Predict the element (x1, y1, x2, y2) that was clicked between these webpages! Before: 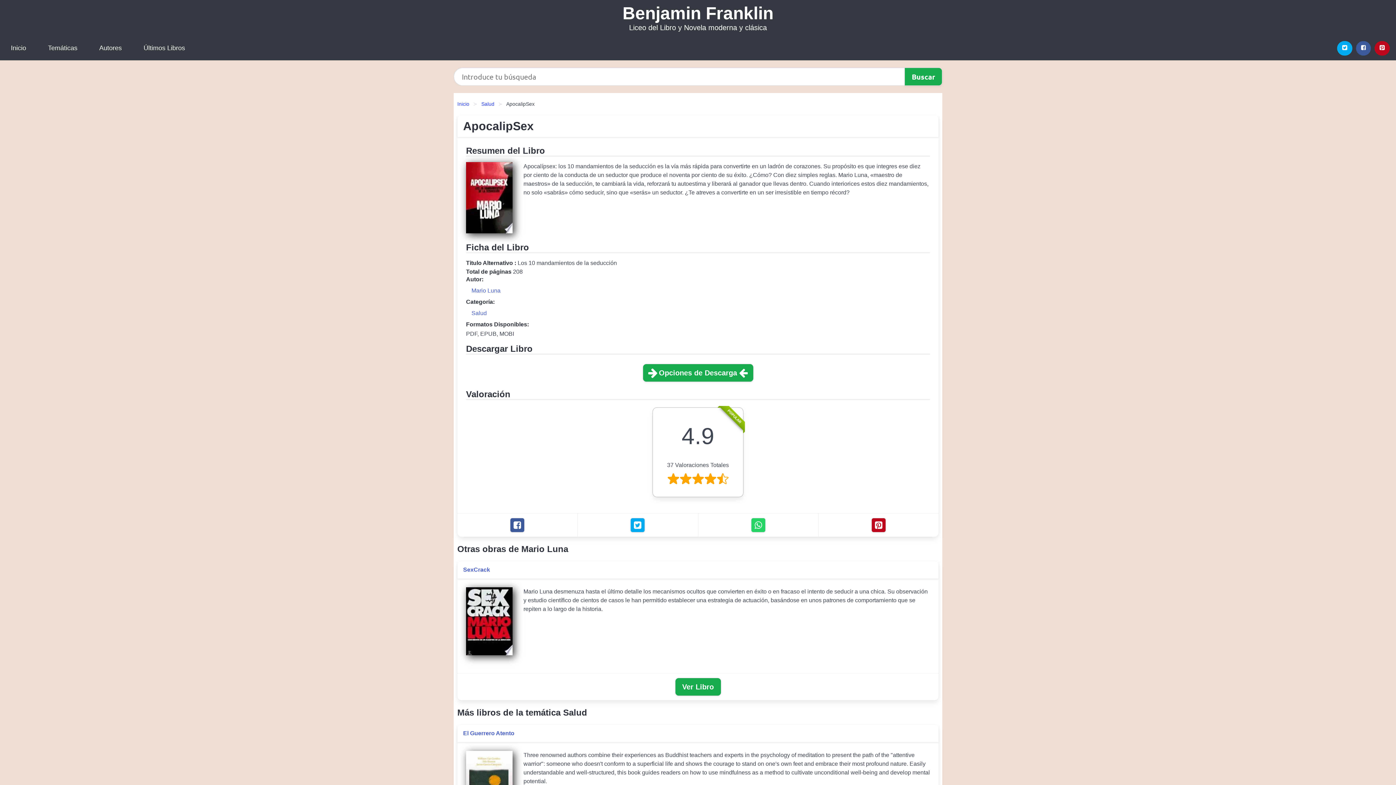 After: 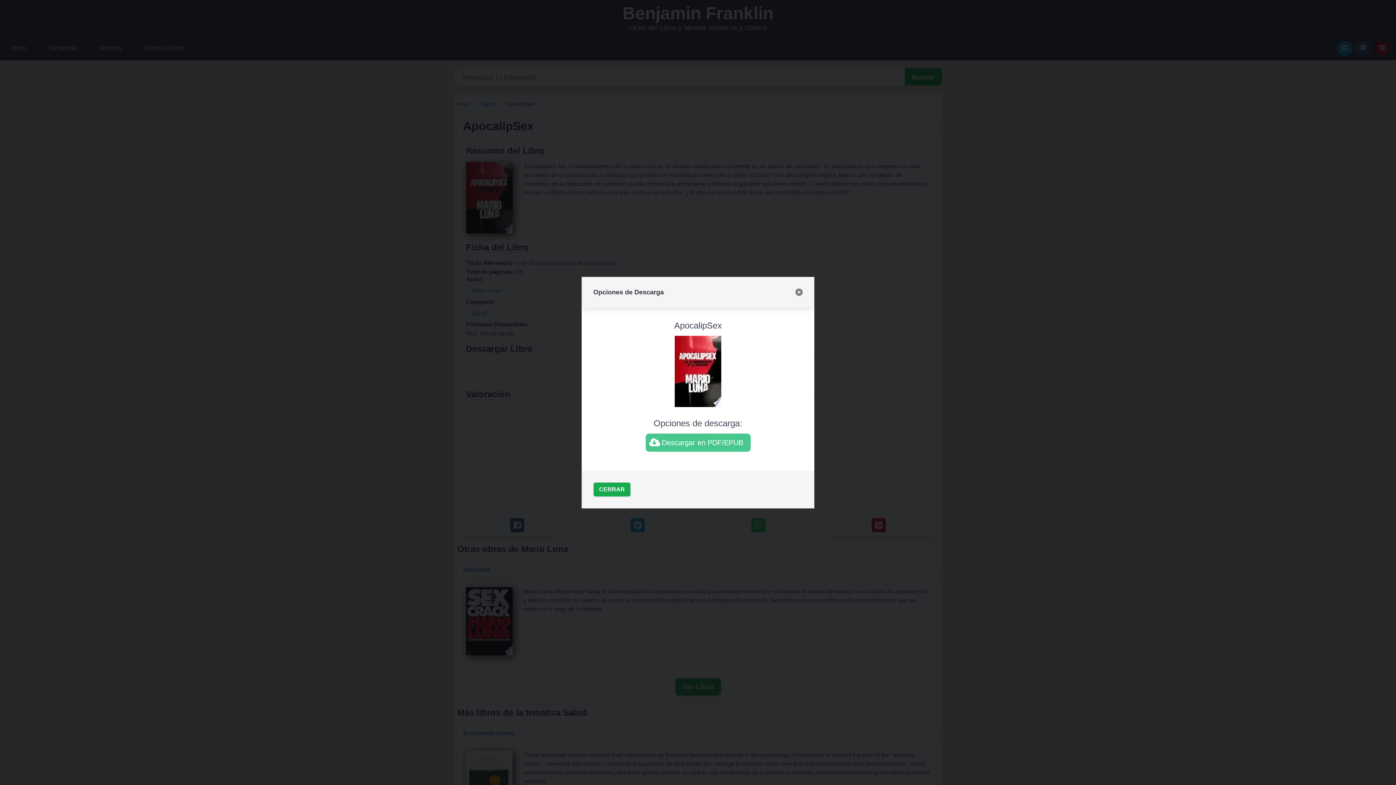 Action: bbox: (642, 364, 753, 382) label: Opciones de Descarga